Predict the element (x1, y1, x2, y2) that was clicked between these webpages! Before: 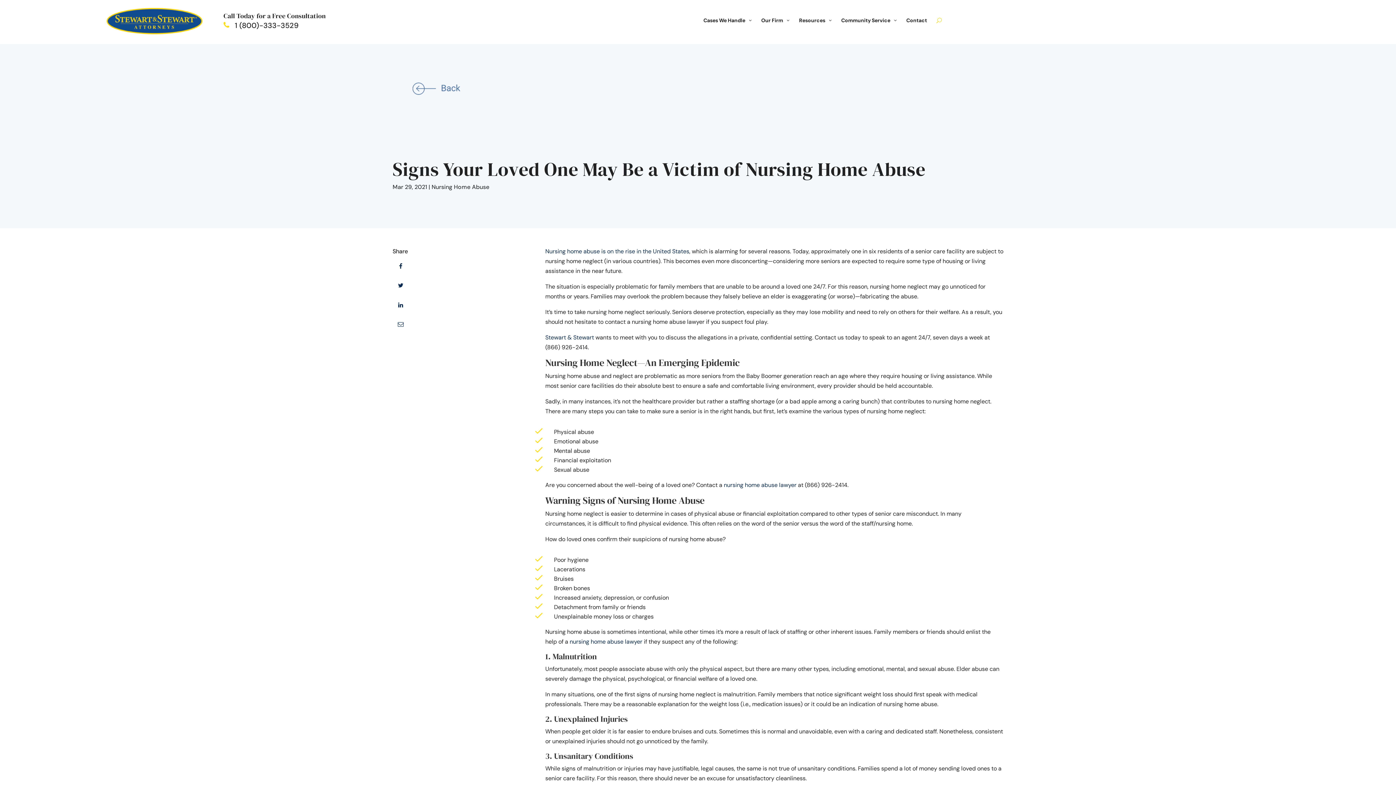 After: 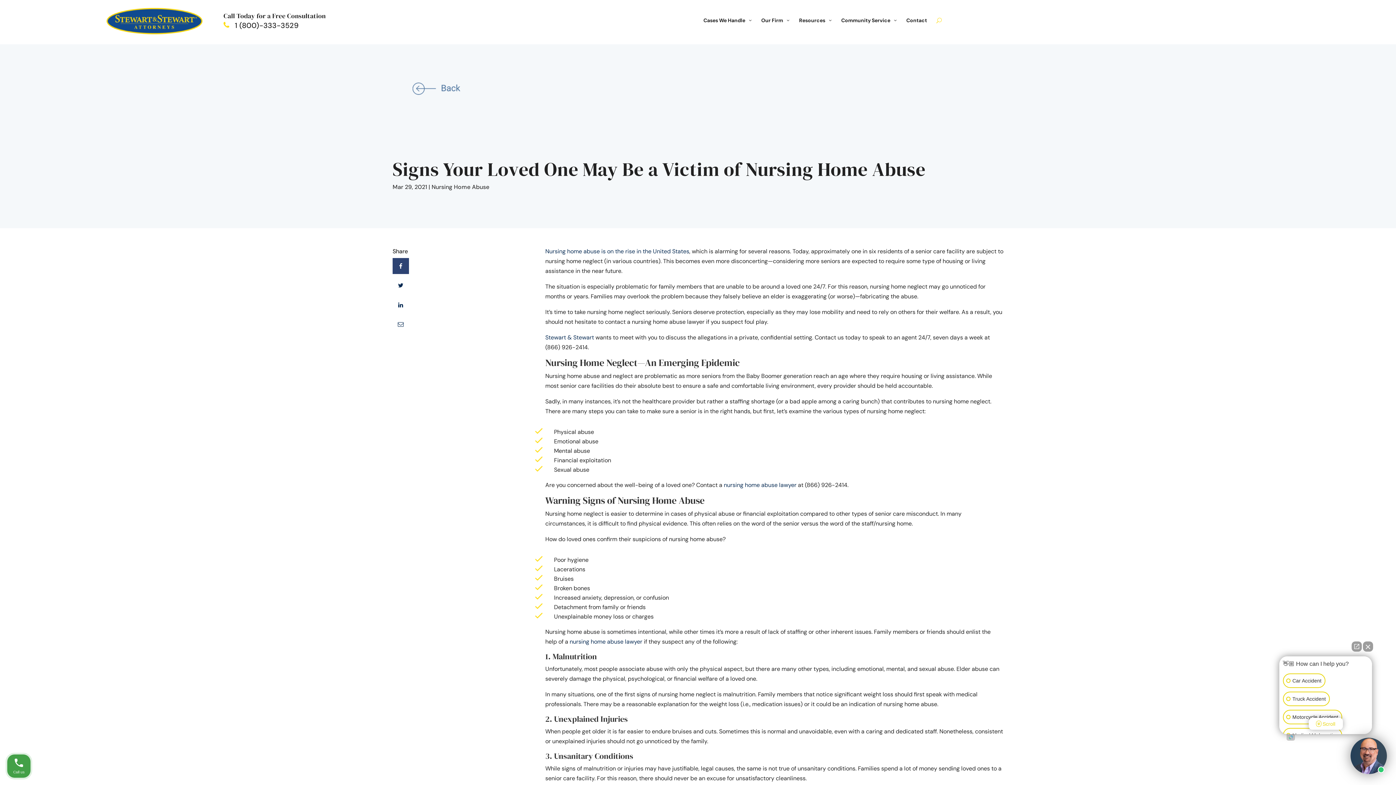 Action: bbox: (392, 258, 408, 274)